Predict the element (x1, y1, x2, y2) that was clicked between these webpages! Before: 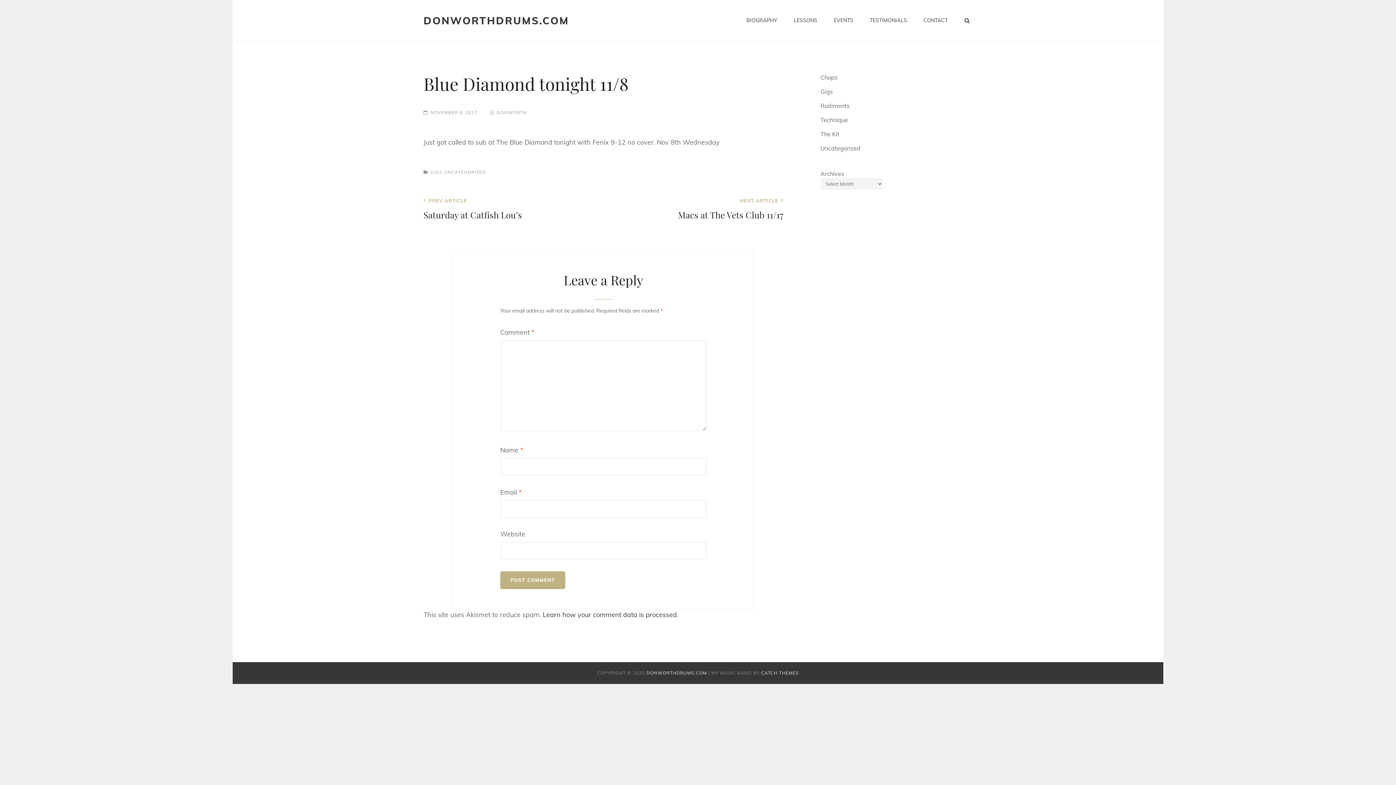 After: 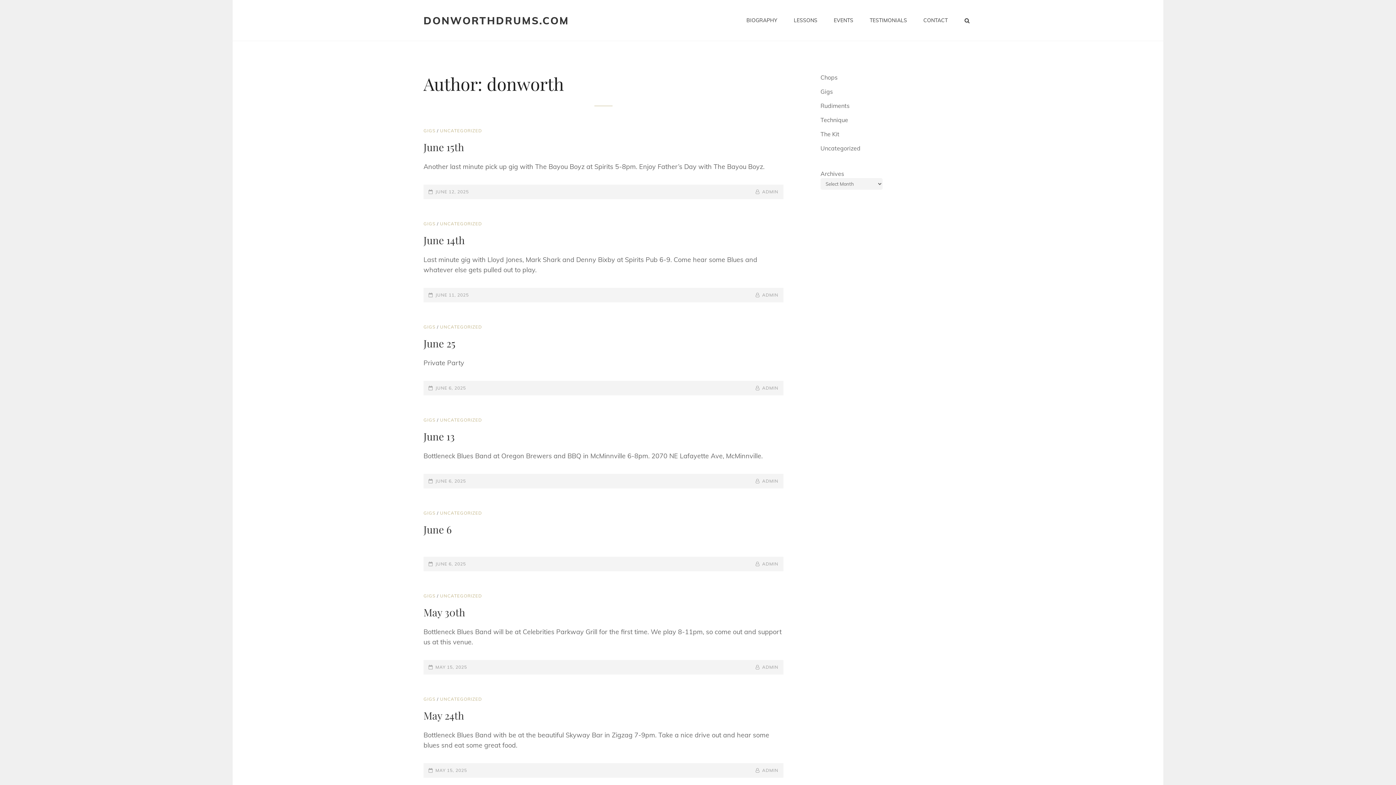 Action: label: DONWORTH bbox: (490, 109, 526, 115)